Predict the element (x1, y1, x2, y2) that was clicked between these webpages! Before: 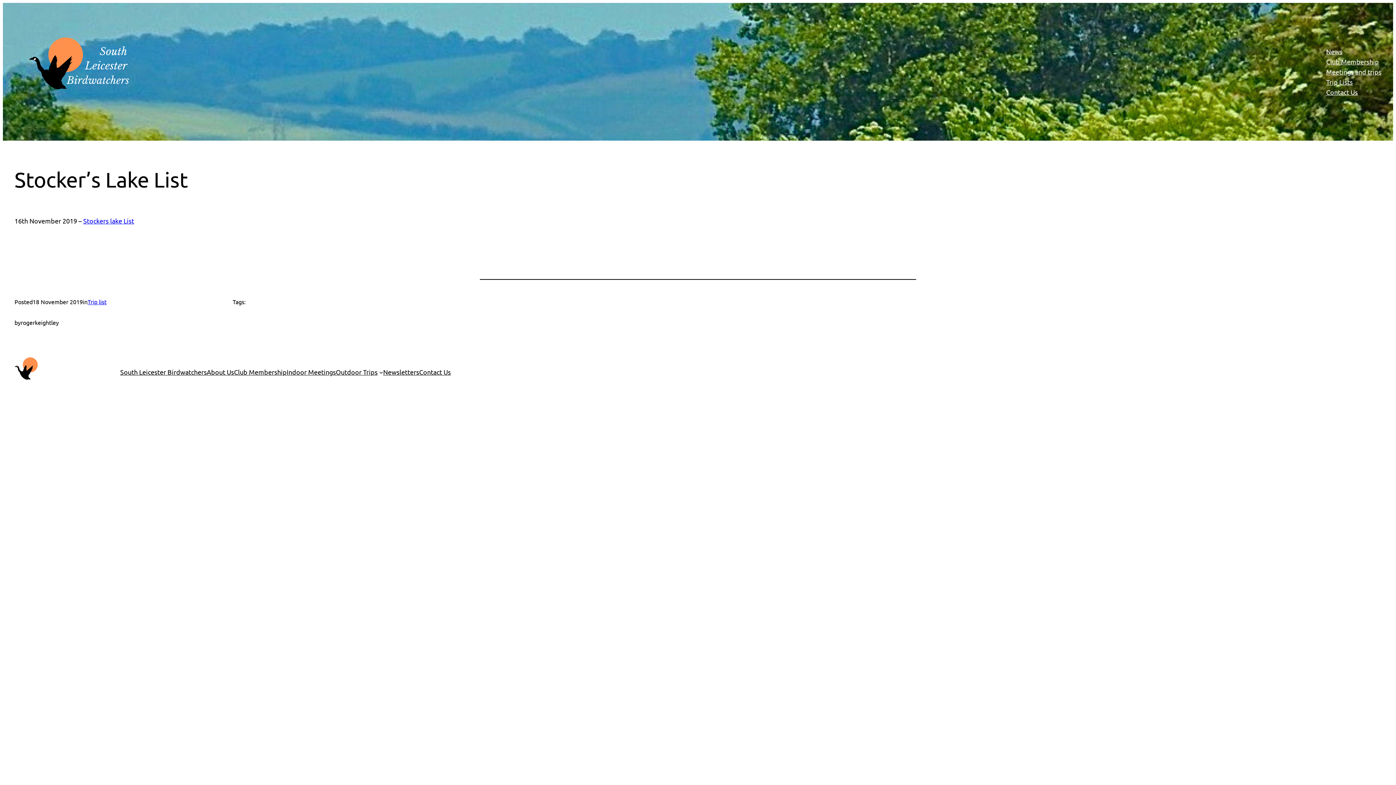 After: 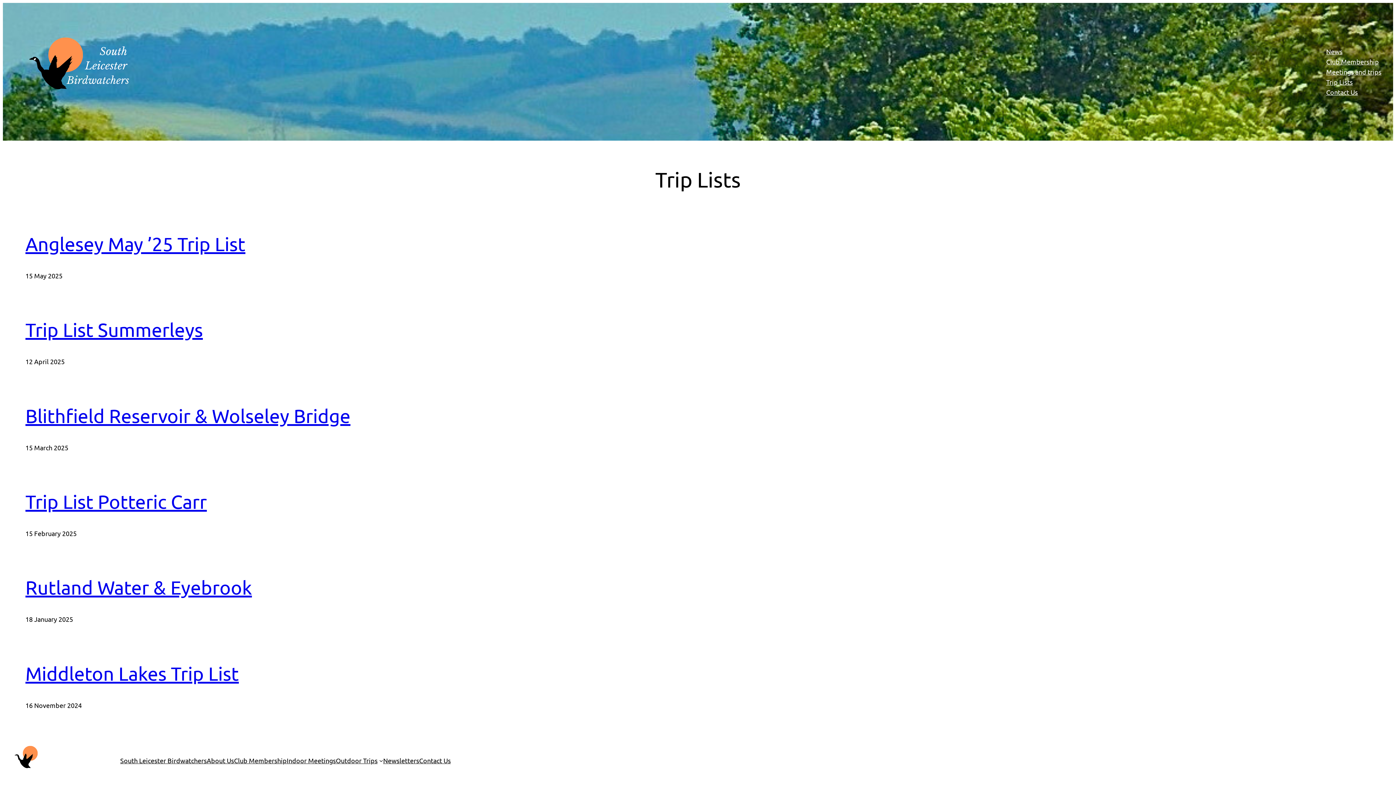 Action: label: Trip Lists bbox: (1326, 76, 1353, 87)